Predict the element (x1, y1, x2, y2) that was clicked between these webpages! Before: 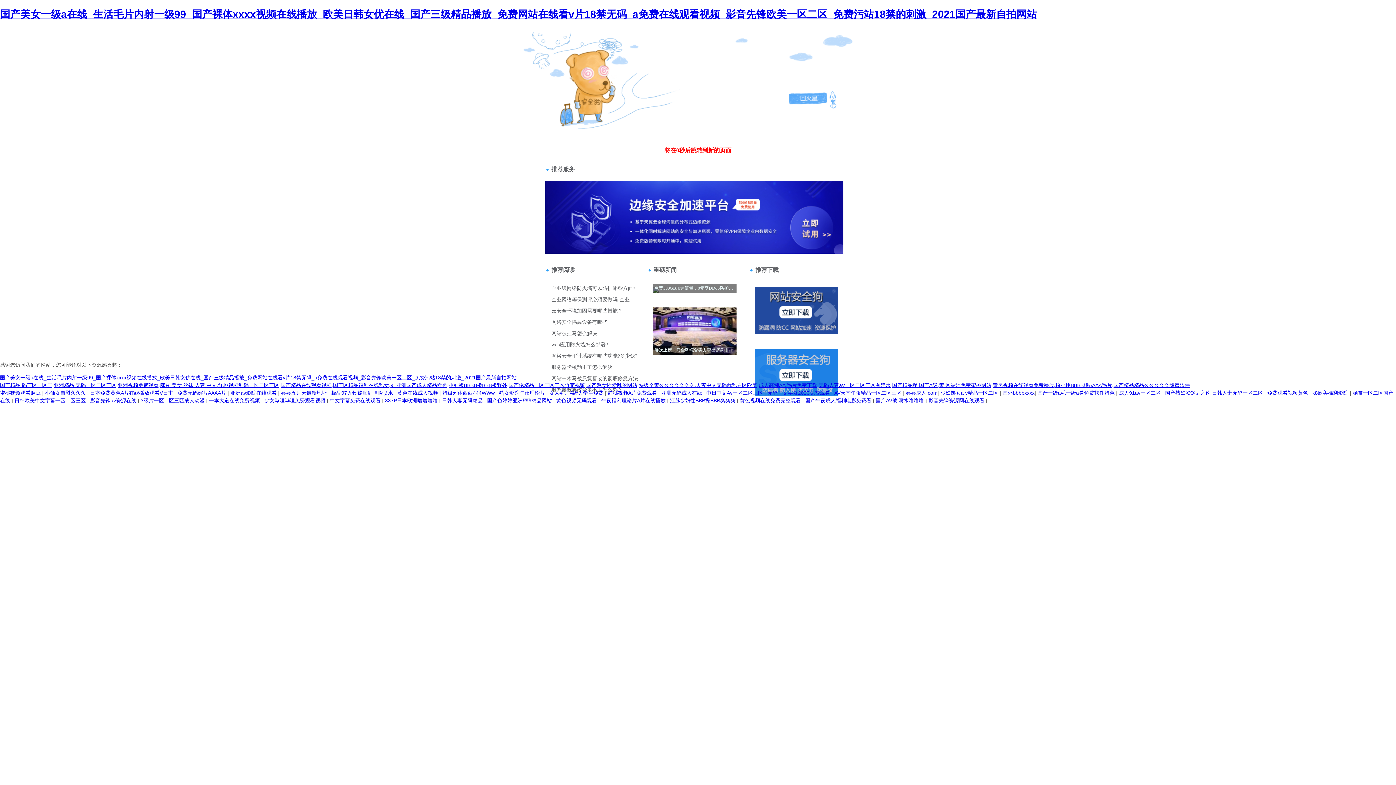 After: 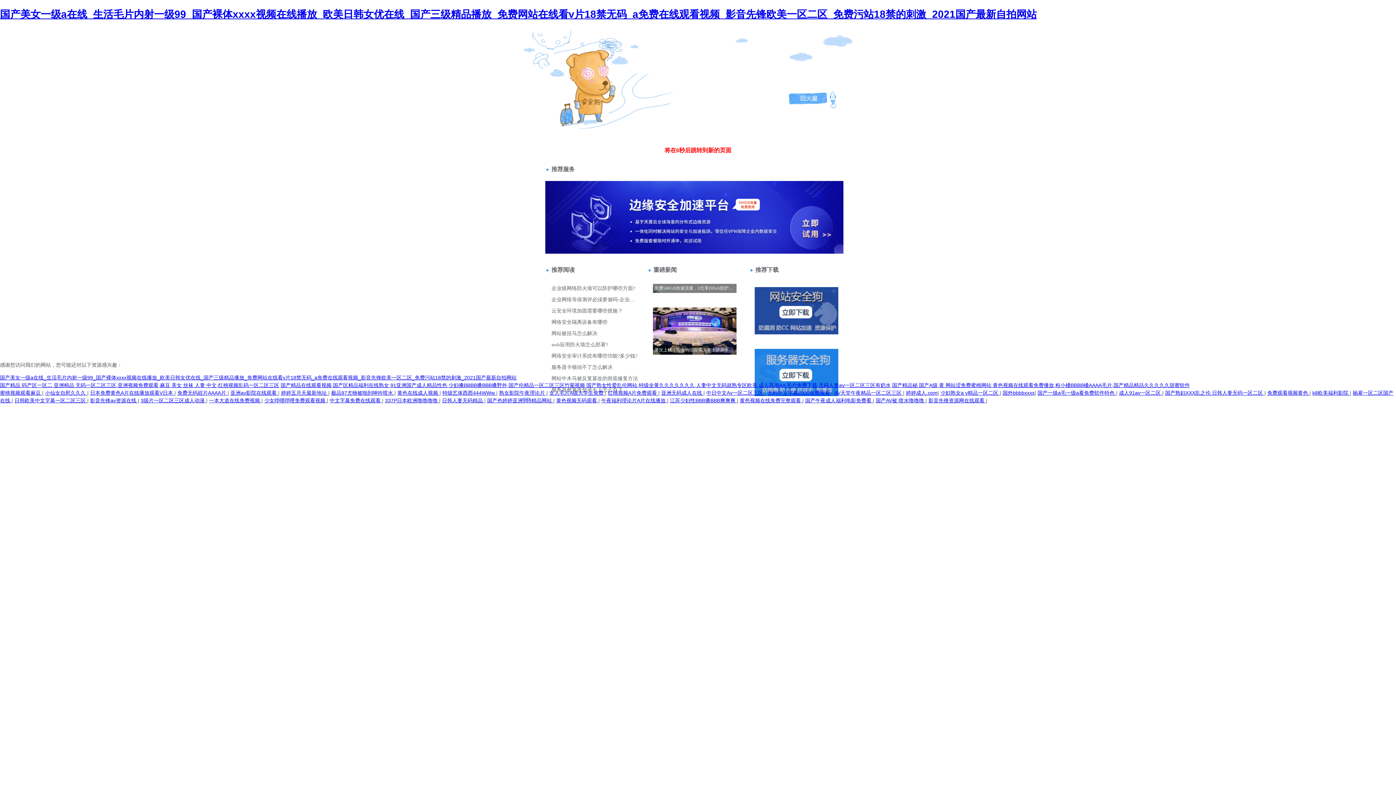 Action: bbox: (499, 390, 546, 395) label: 熟女影院午夜理论片 